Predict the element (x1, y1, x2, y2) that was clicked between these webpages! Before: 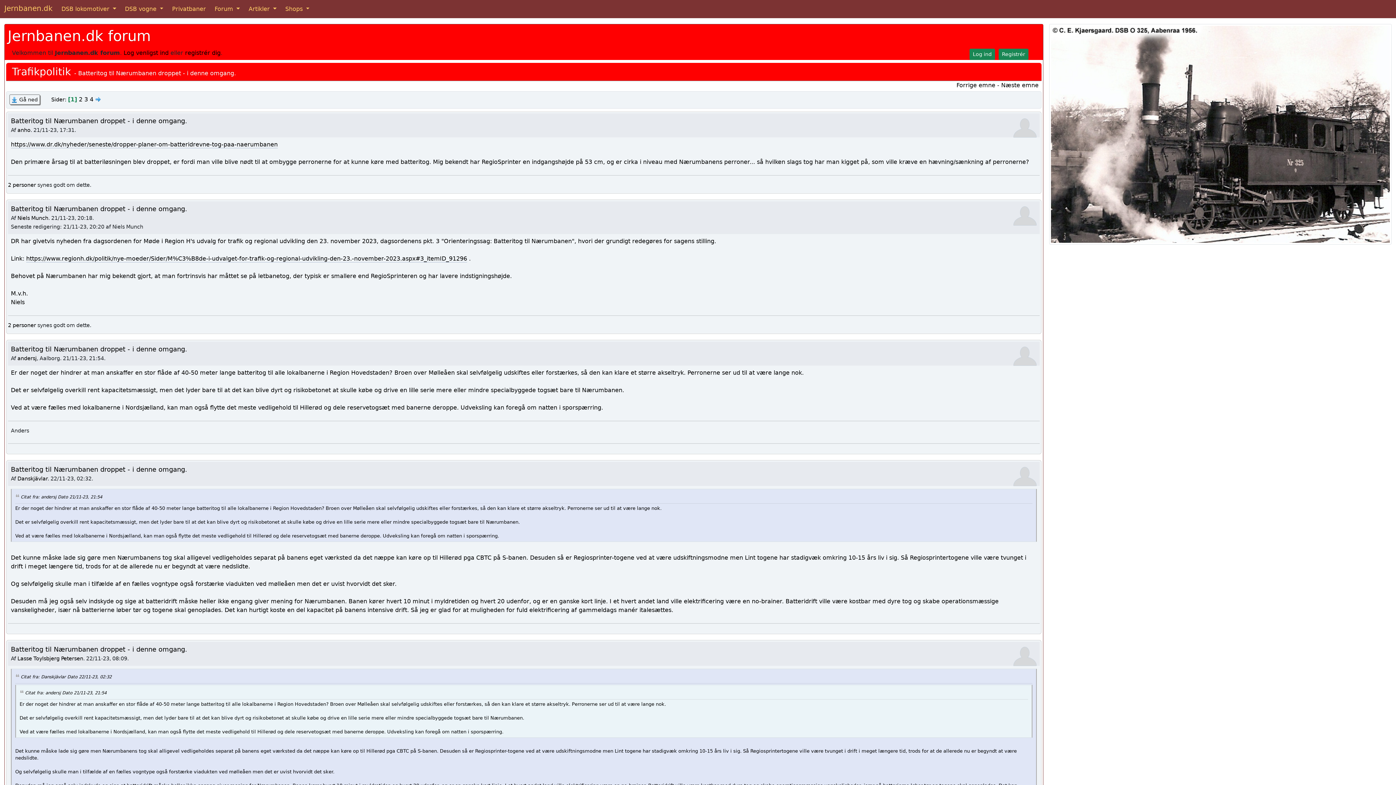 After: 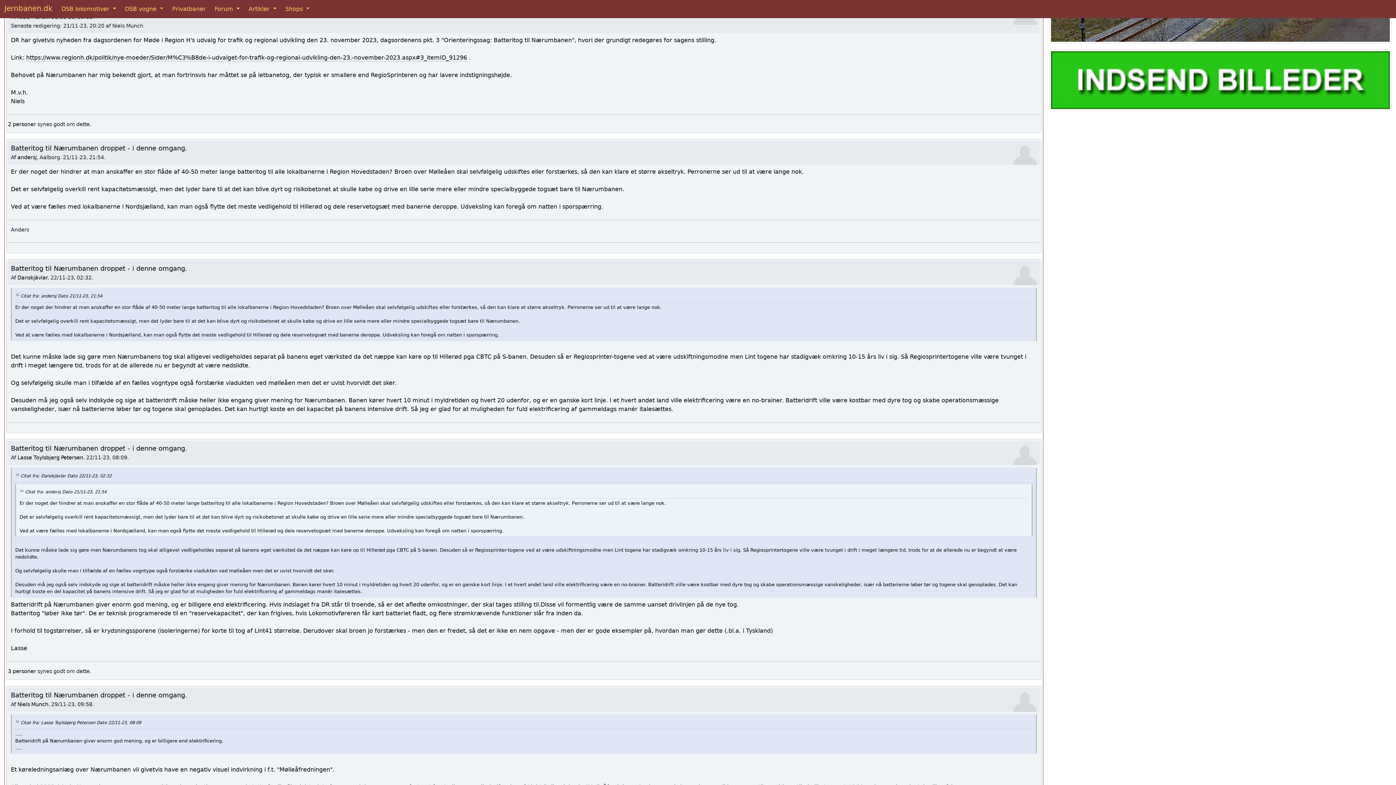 Action: bbox: (10, 205, 187, 212) label: Batteritog til Nærumbanen droppet - i denne omgang.